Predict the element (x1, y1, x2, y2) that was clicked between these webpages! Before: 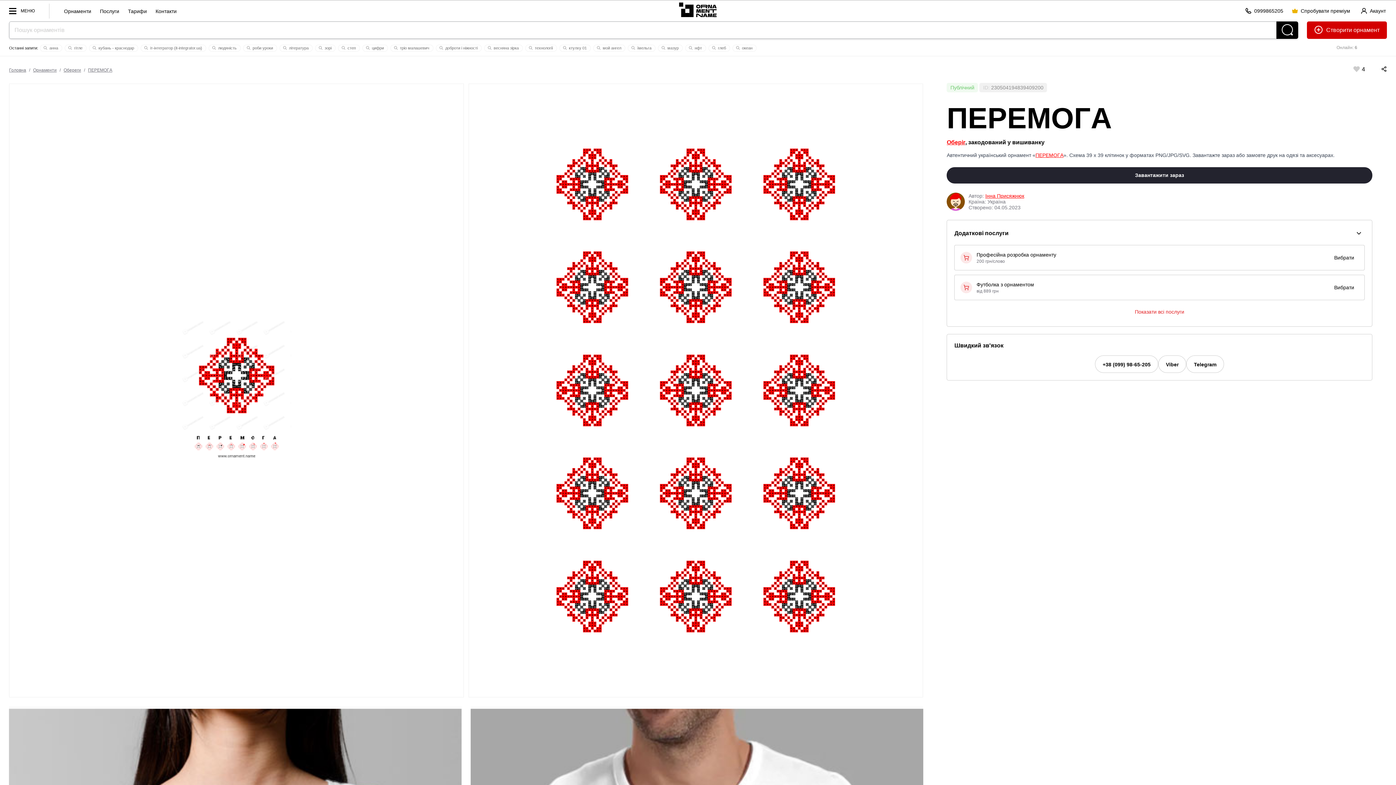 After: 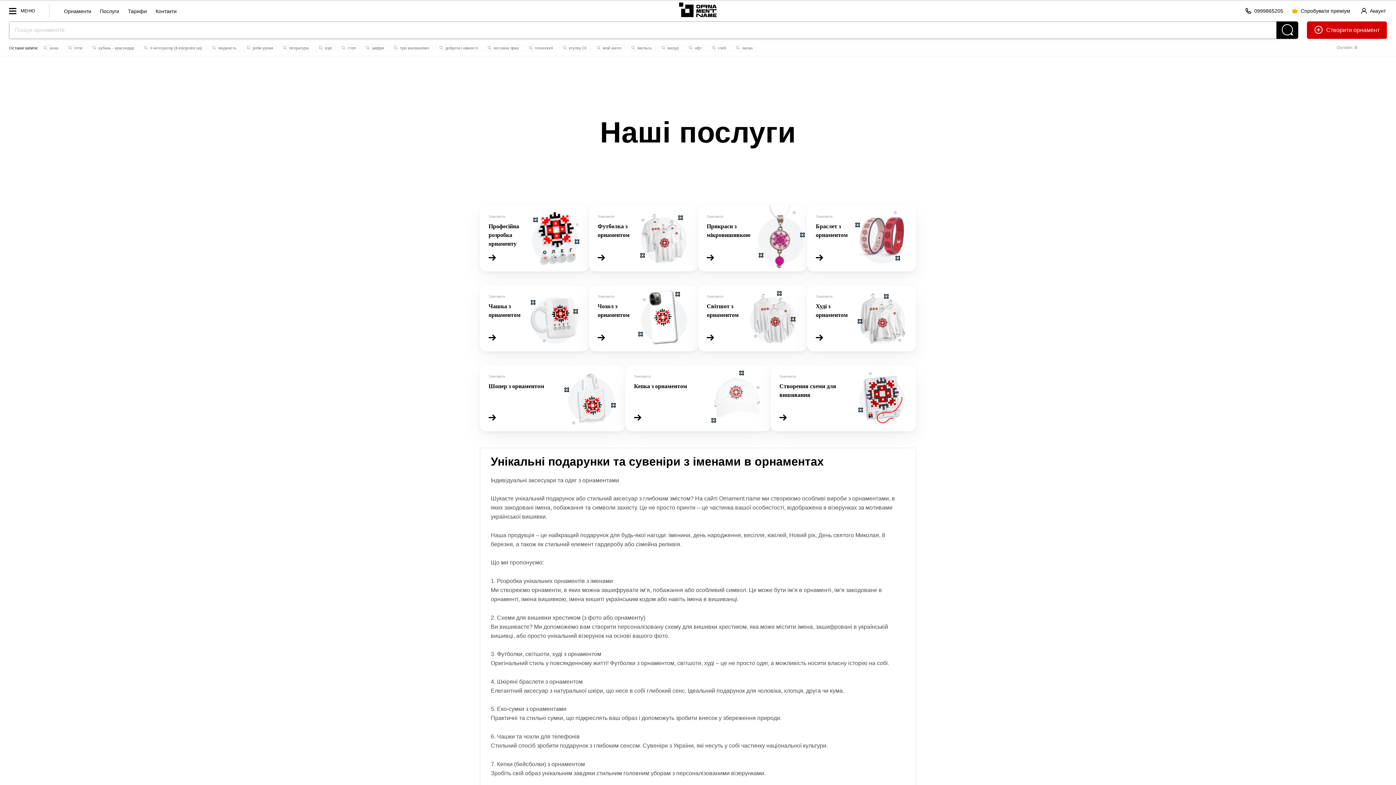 Action: label: Послуги bbox: (96, 7, 122, 14)